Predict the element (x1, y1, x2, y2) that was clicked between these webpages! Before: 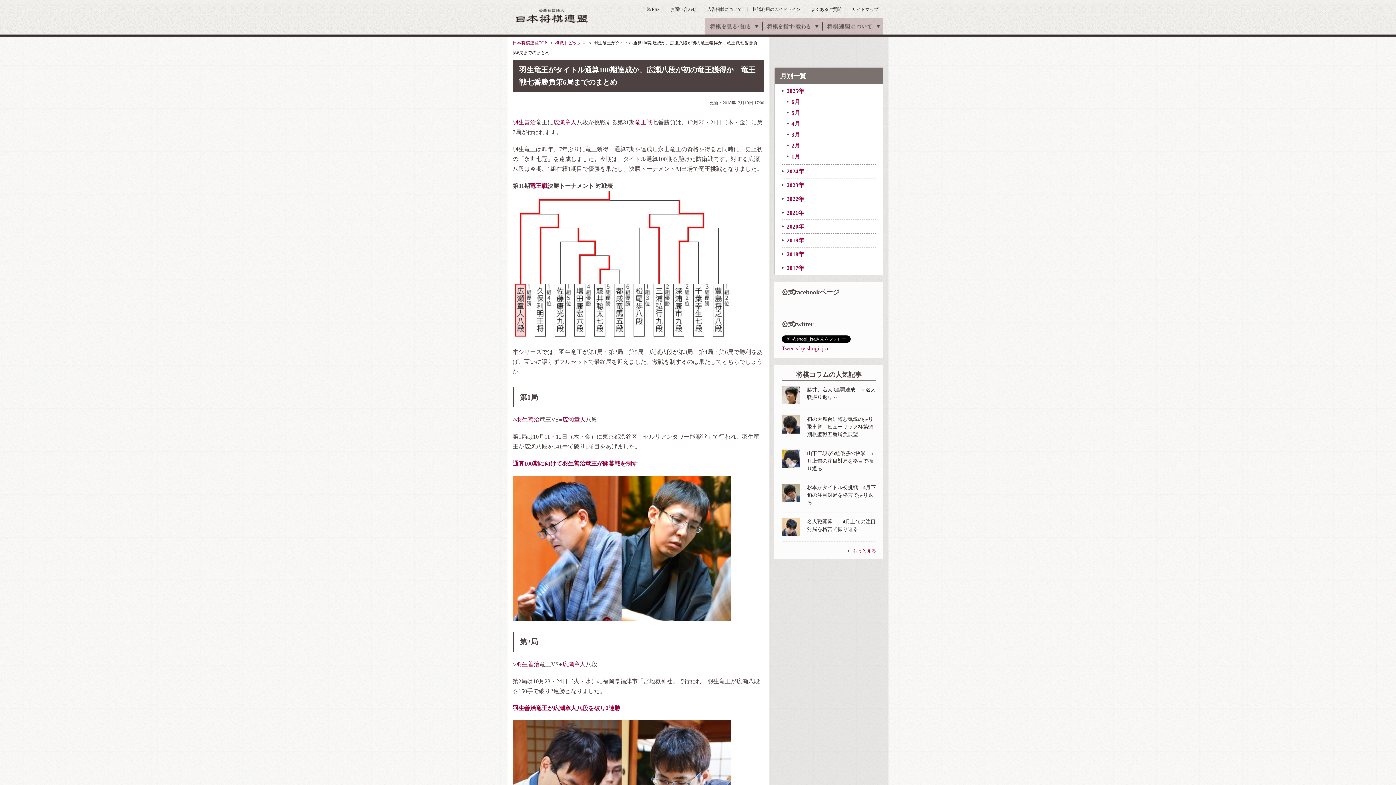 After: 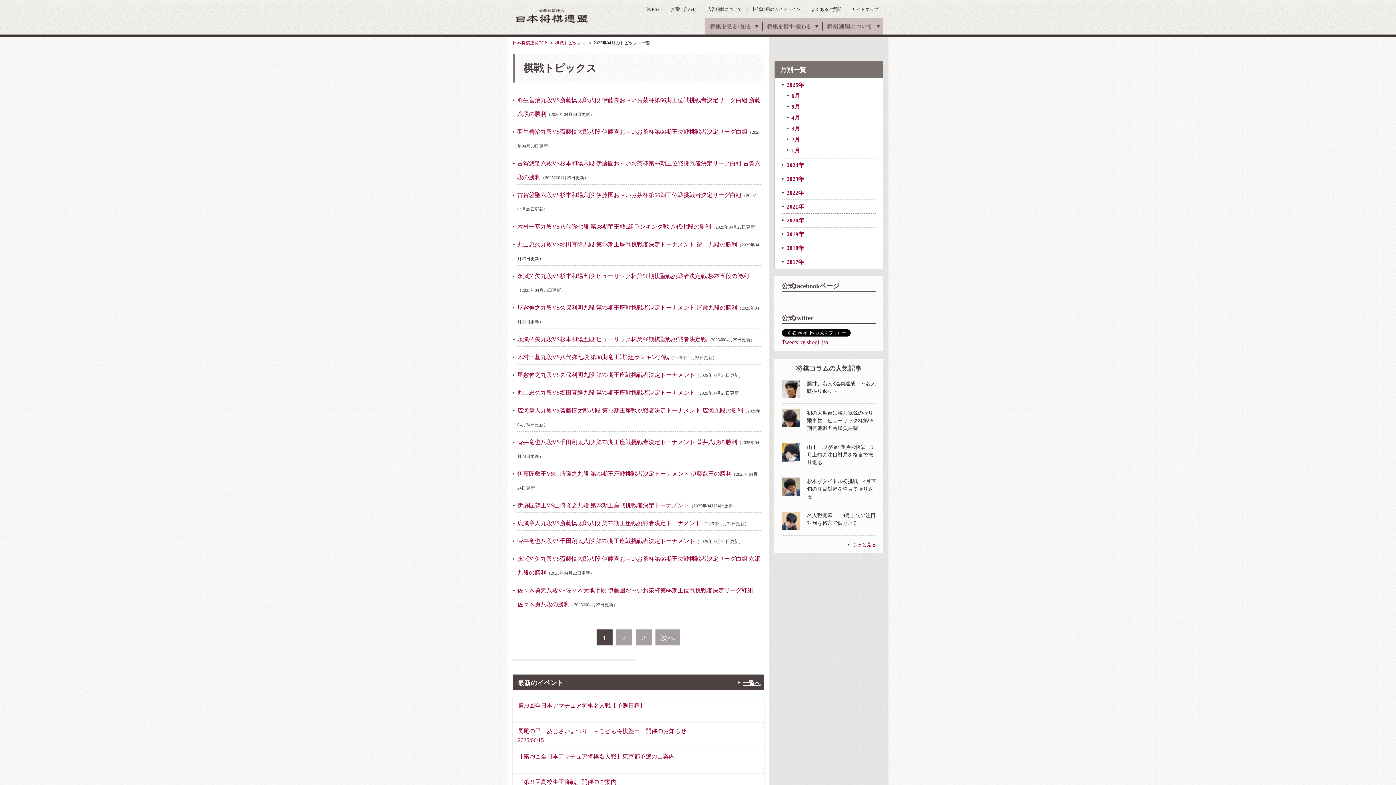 Action: bbox: (791, 118, 800, 128) label: 4月